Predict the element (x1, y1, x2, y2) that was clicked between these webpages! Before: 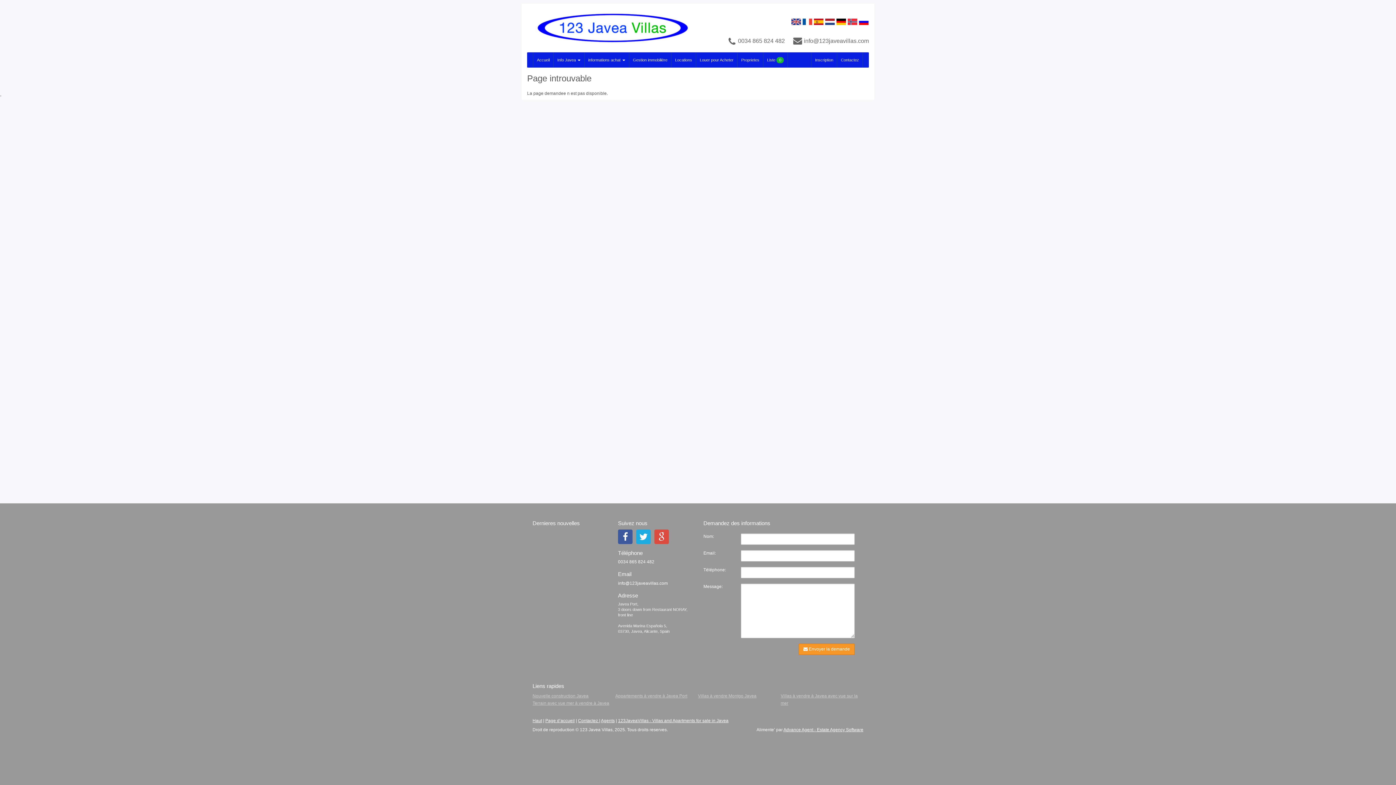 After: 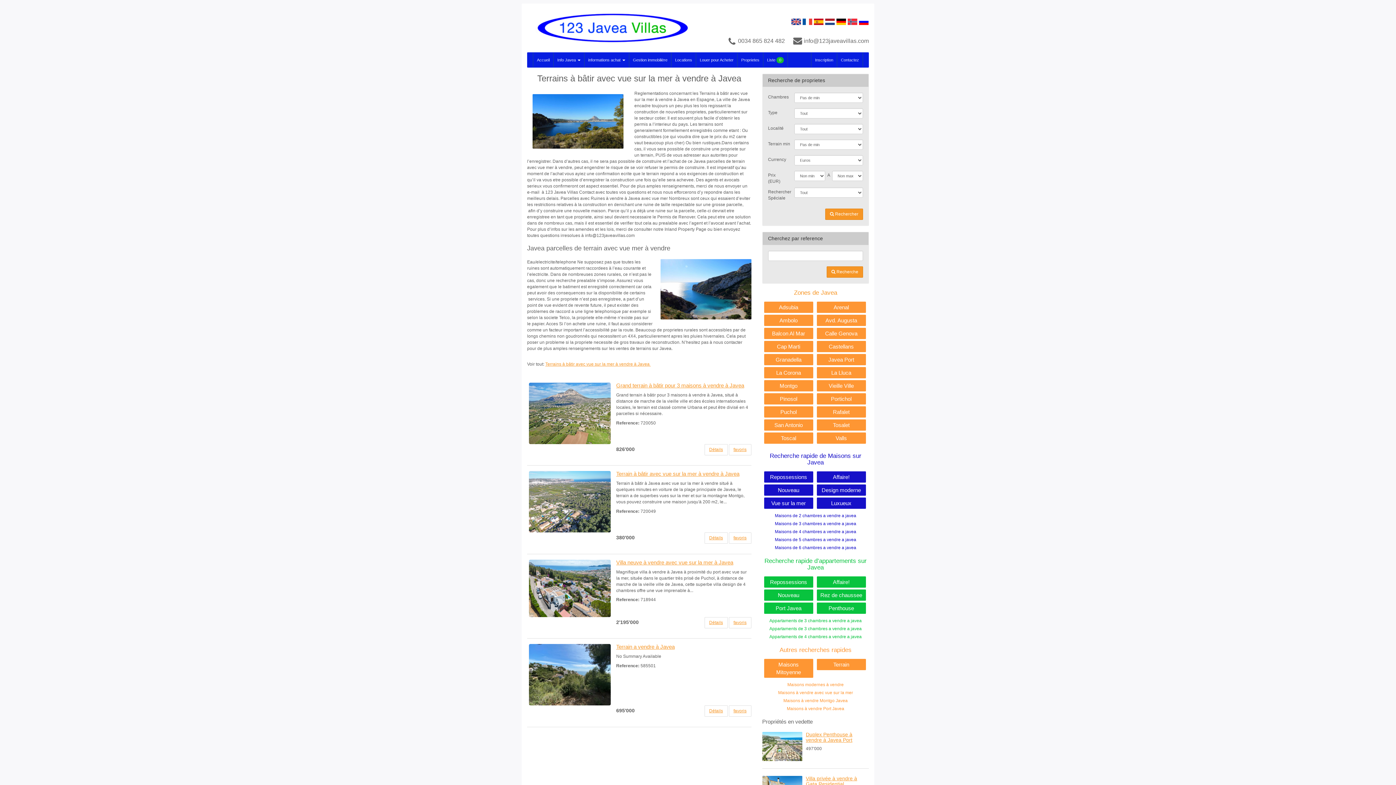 Action: bbox: (532, 699, 611, 707) label: Terrain avec vue mer à vendre à Javea